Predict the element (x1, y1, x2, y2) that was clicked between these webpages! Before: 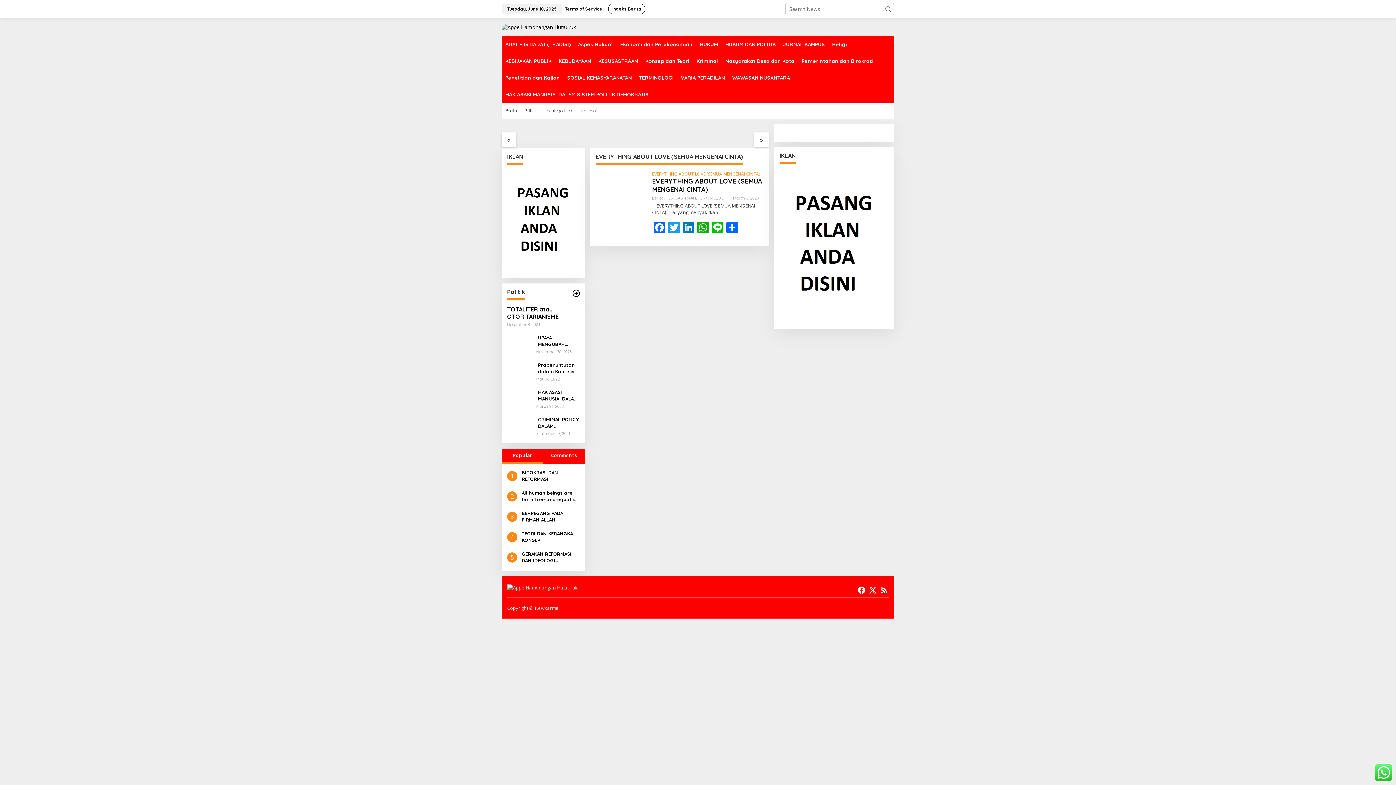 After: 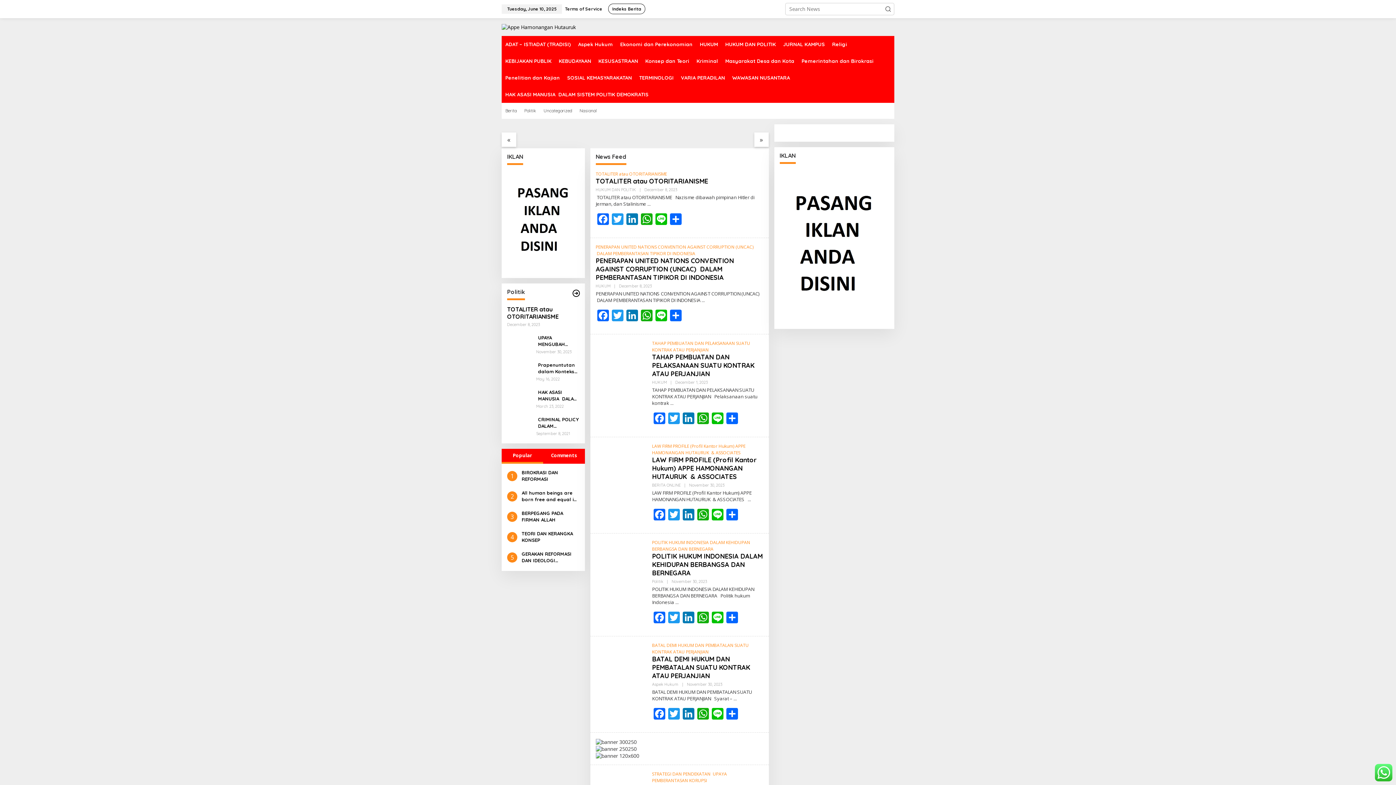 Action: bbox: (501, 23, 576, 30)